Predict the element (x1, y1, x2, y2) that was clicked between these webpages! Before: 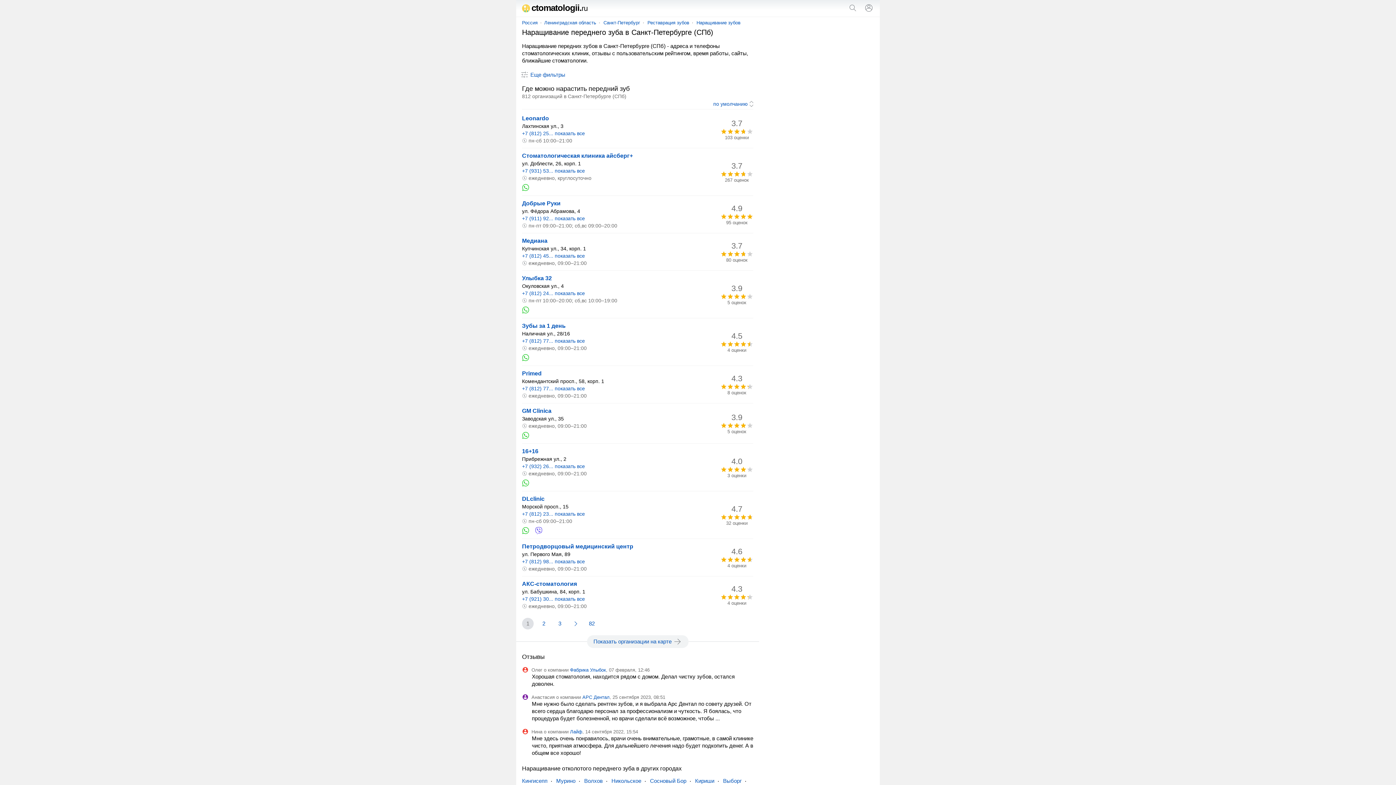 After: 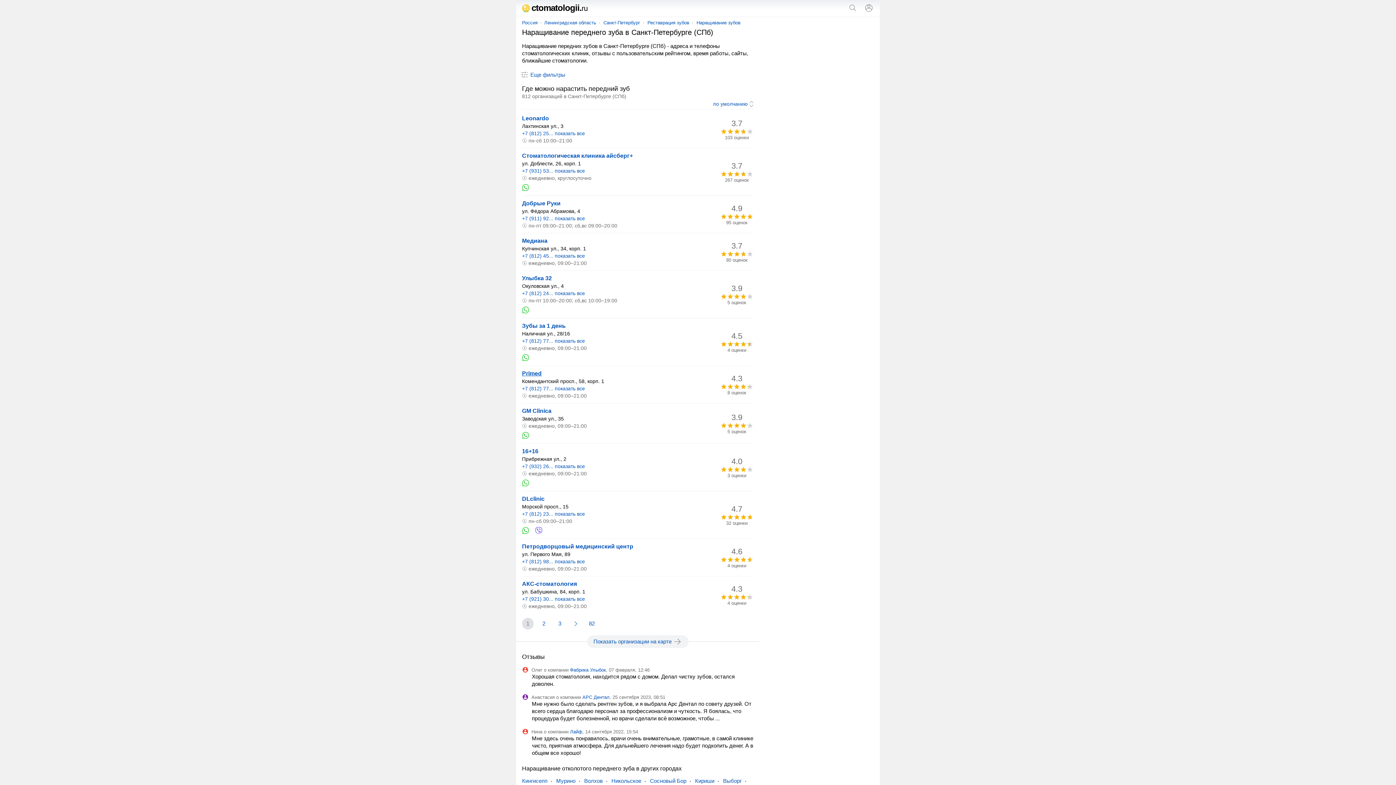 Action: label: Primed bbox: (522, 370, 541, 376)